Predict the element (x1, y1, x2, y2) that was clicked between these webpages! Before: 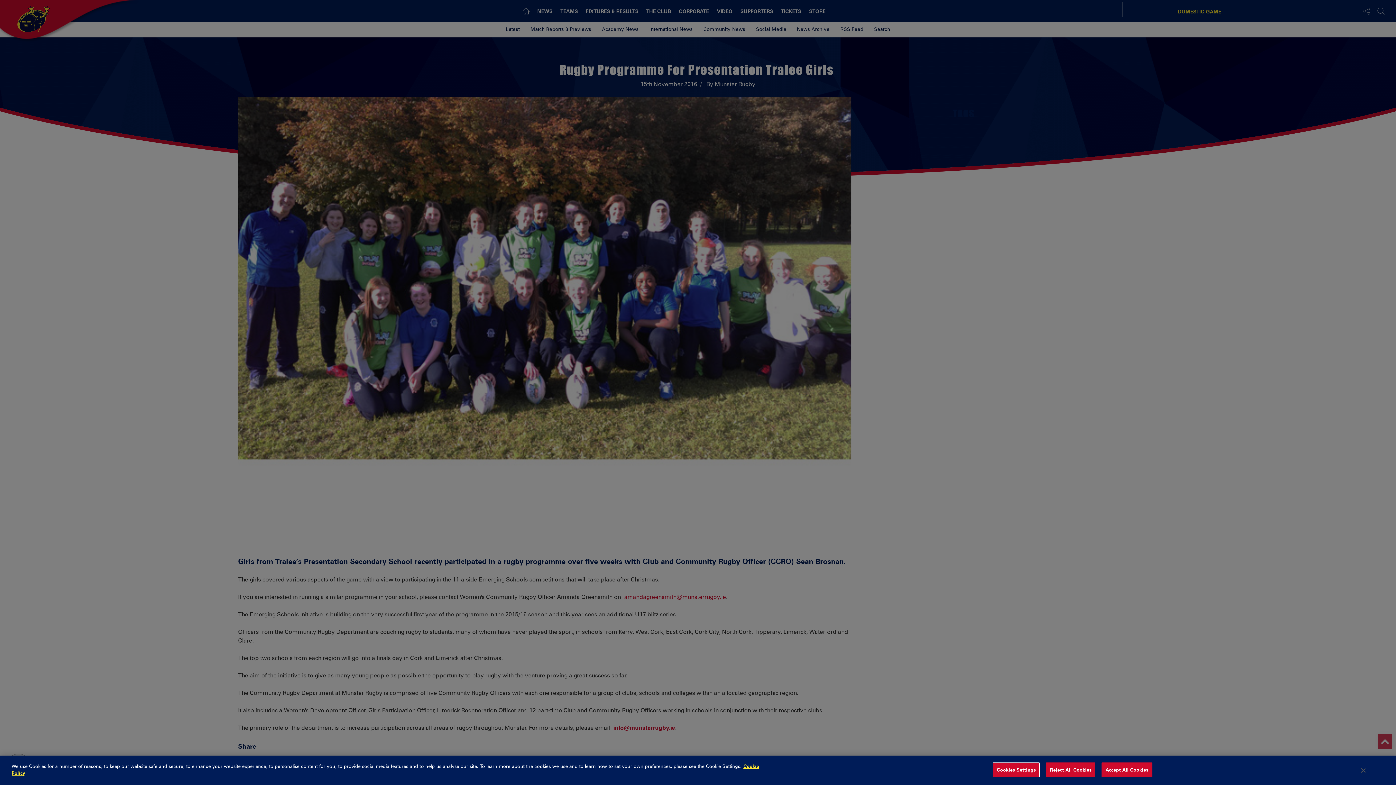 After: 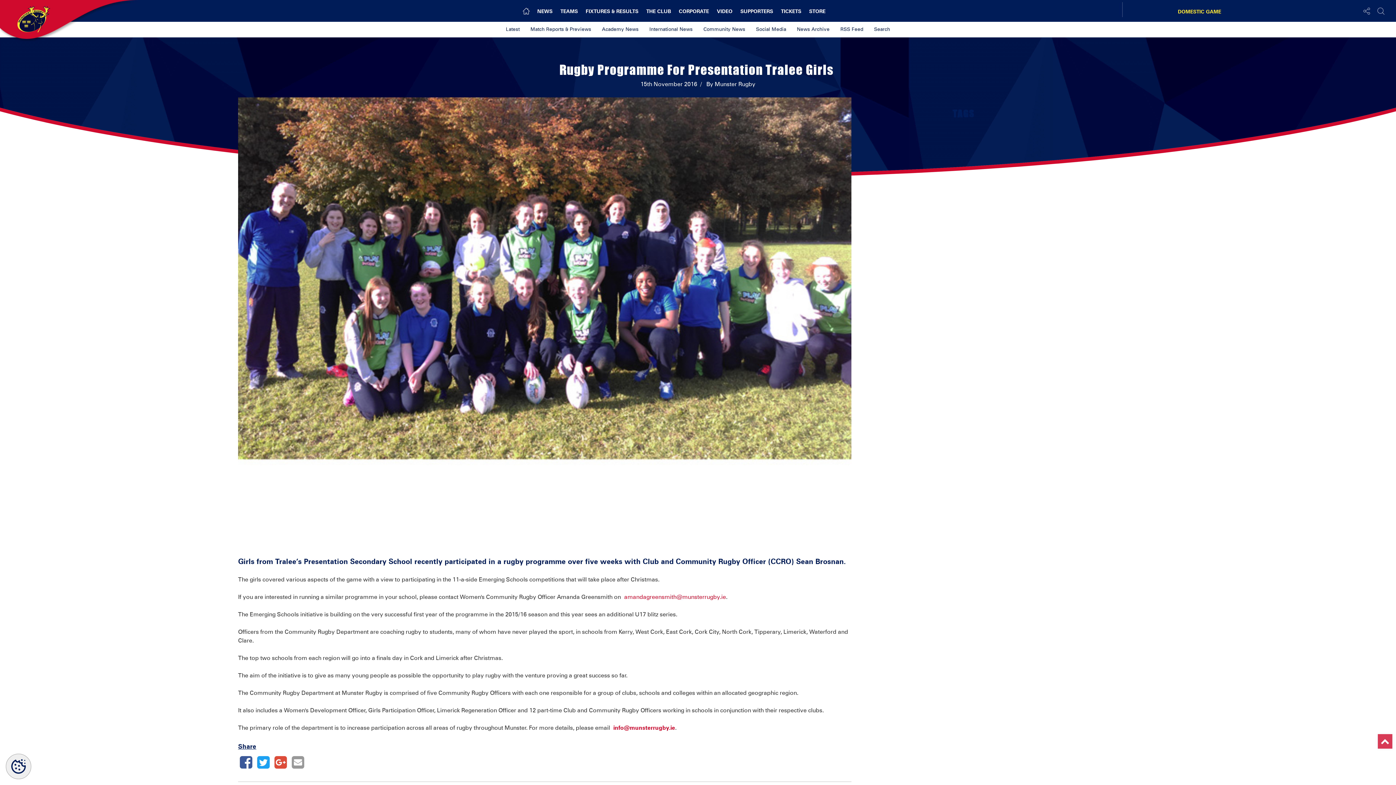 Action: bbox: (1361, 767, 1365, 774) label: Close